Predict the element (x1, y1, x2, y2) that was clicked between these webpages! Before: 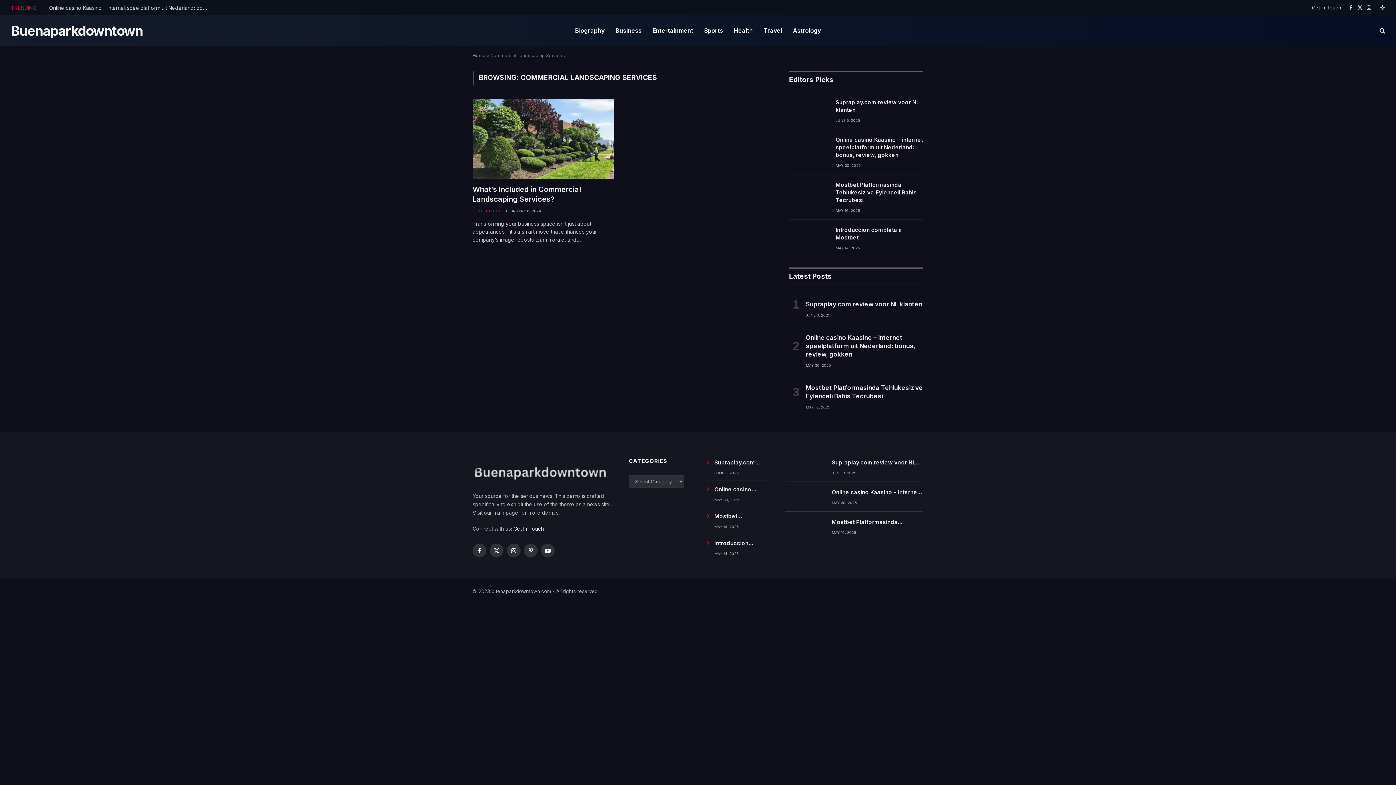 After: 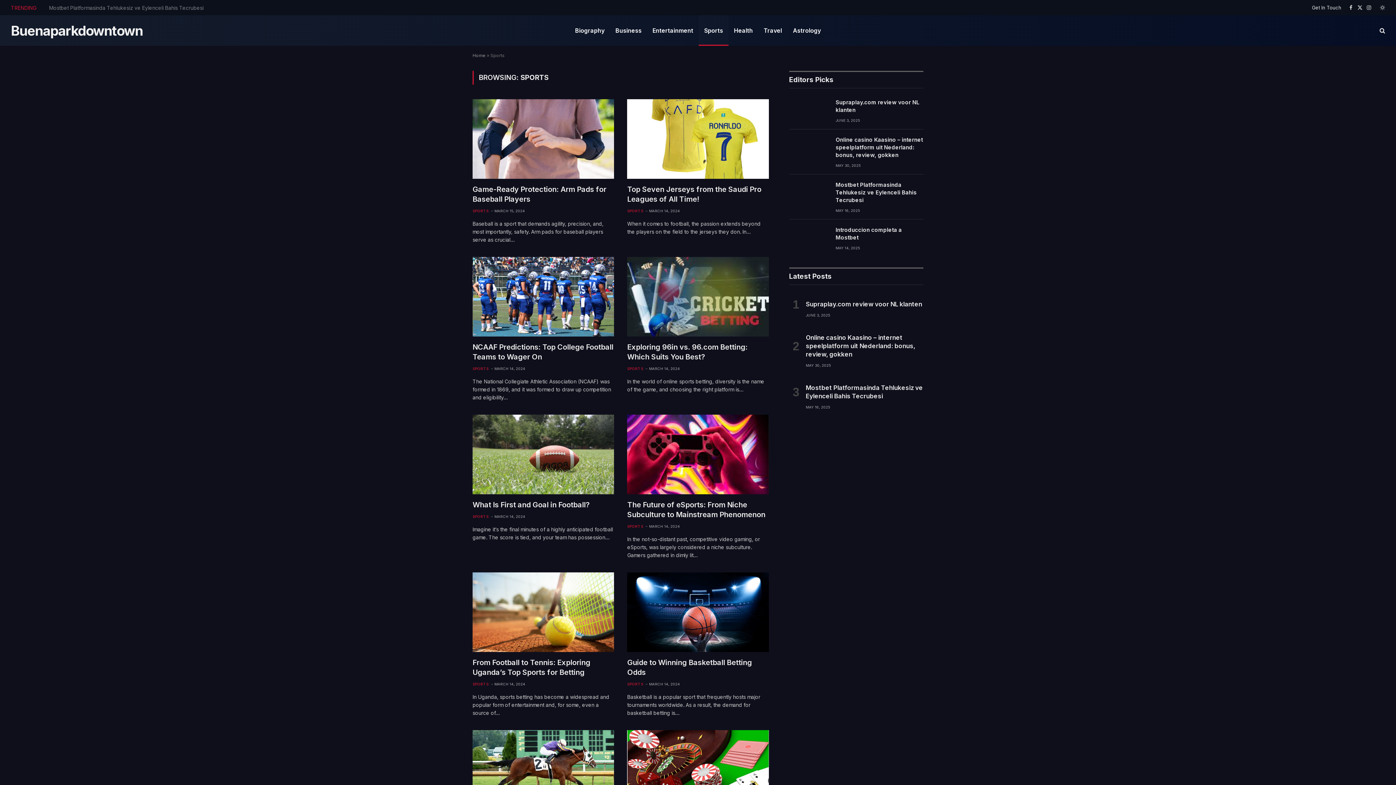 Action: bbox: (698, 15, 728, 45) label: Sports